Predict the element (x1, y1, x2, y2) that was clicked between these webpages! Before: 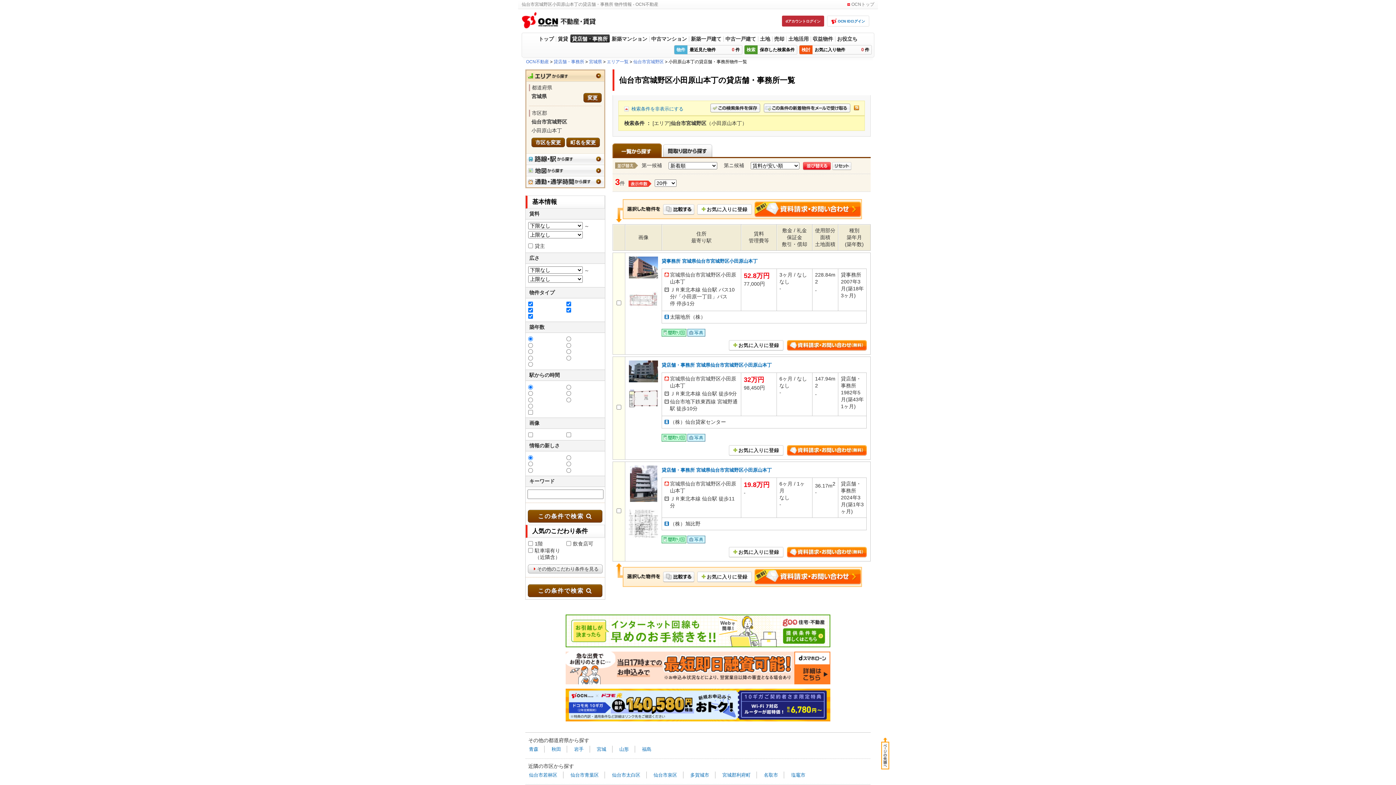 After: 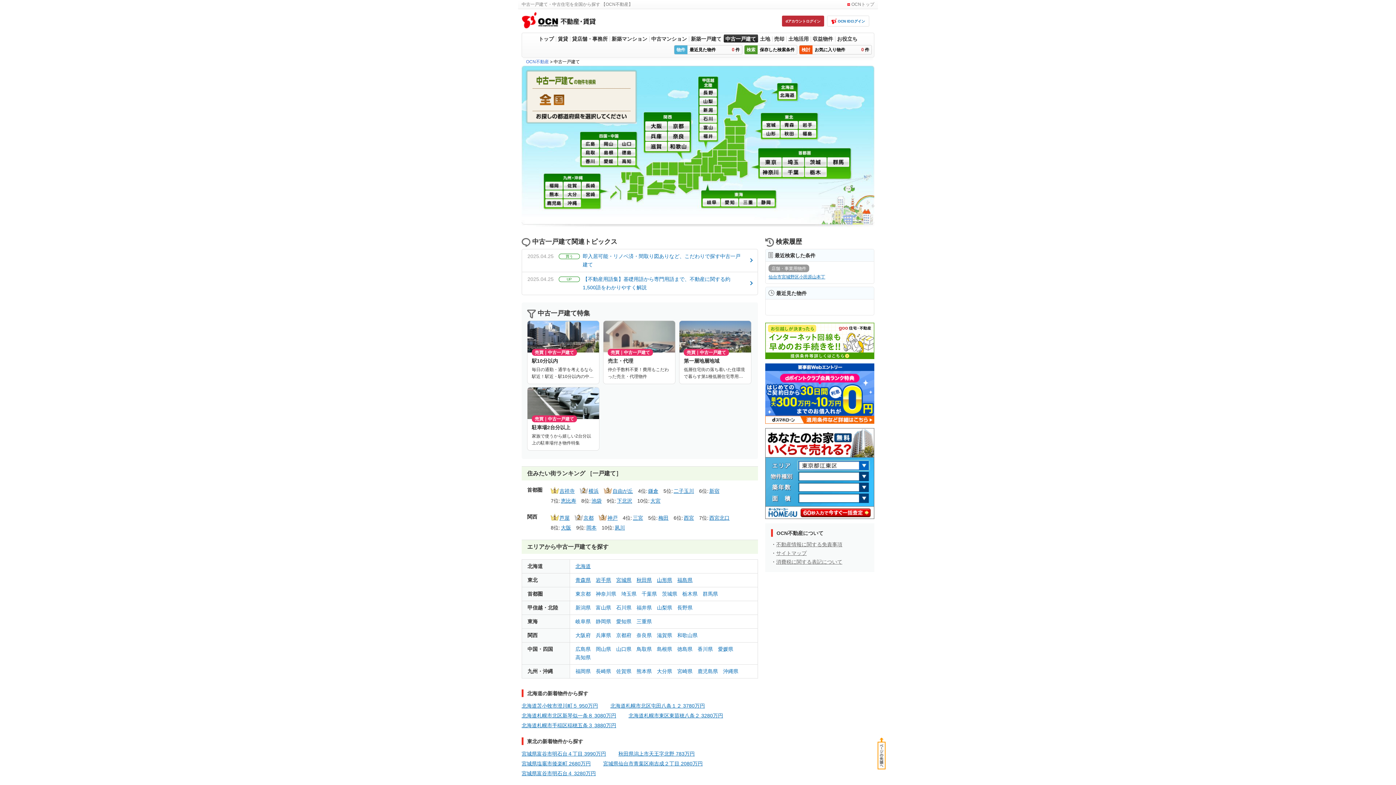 Action: bbox: (723, 34, 758, 42) label: 中古一戸建て